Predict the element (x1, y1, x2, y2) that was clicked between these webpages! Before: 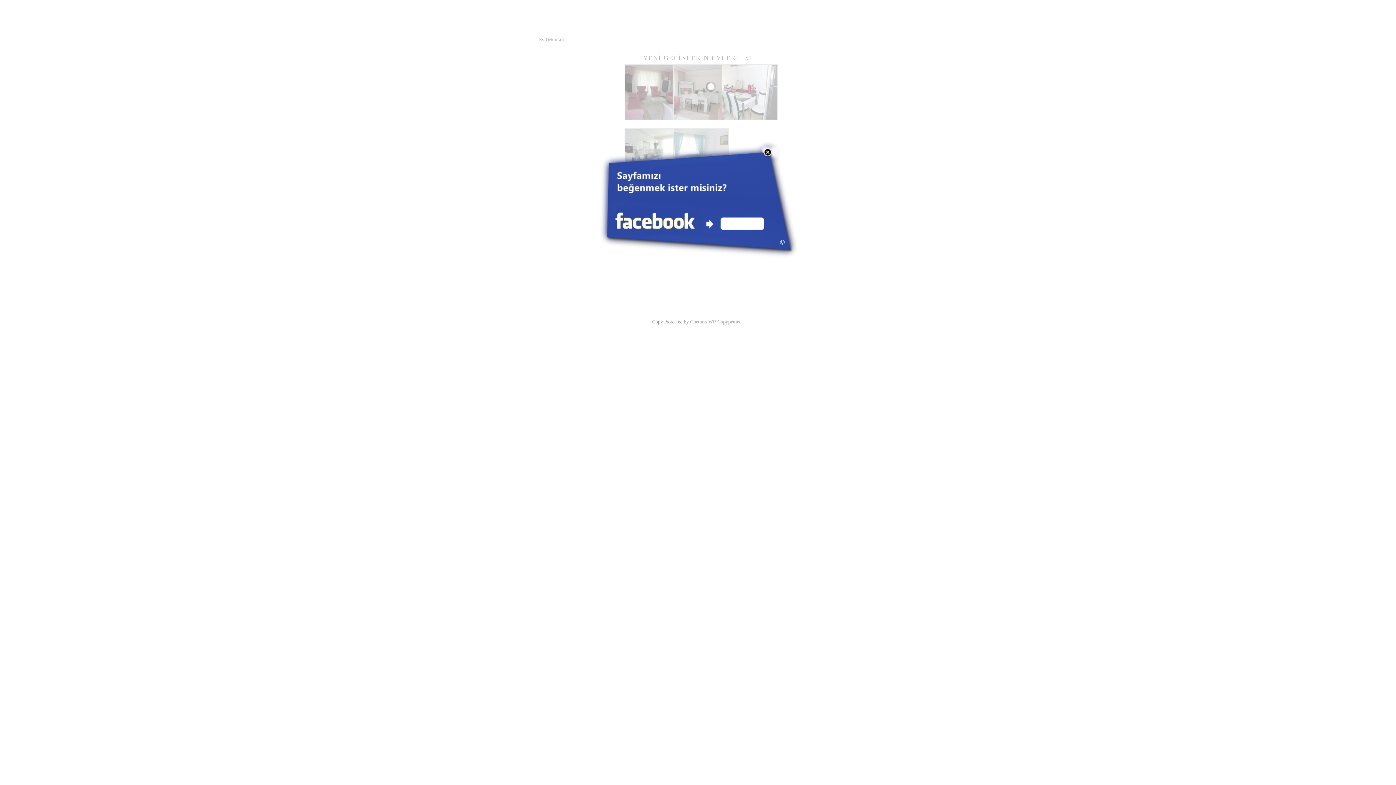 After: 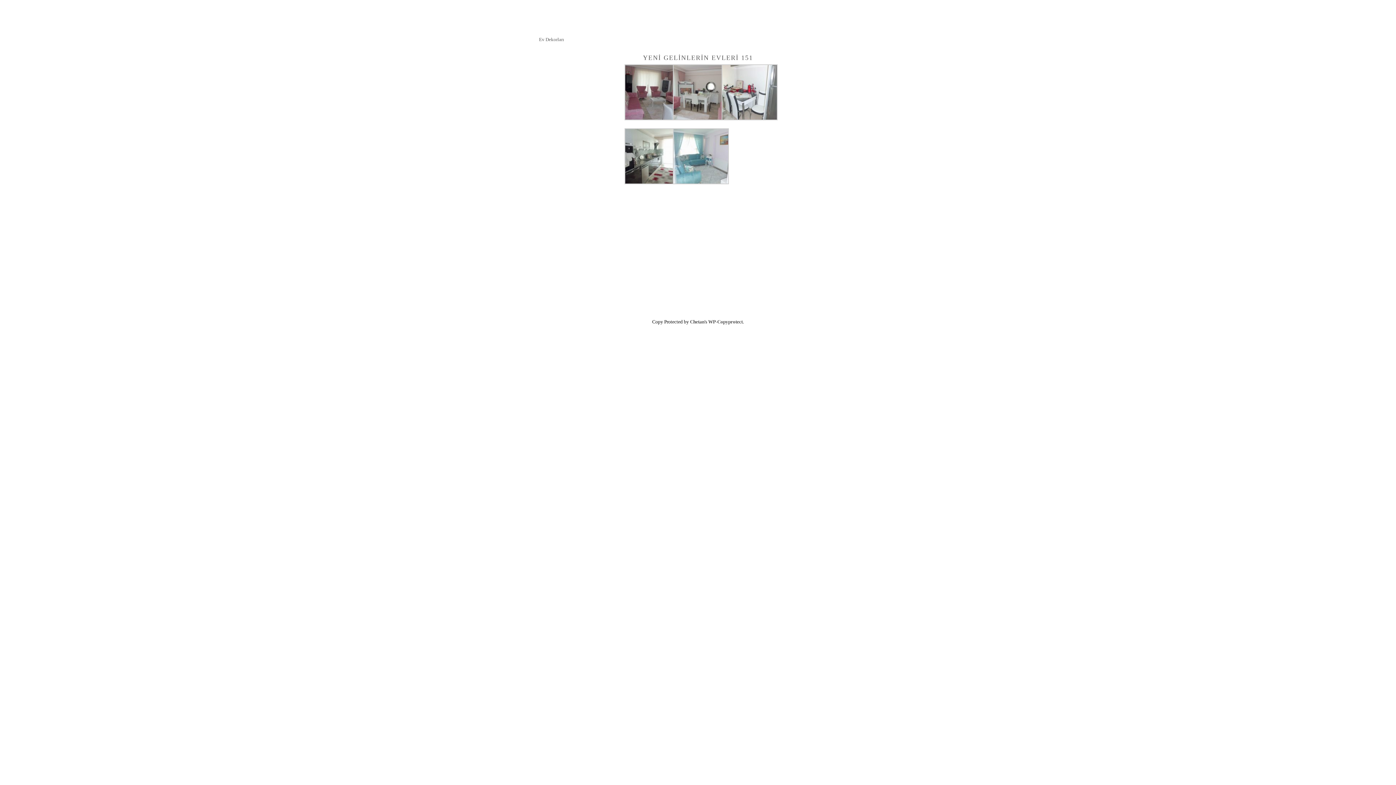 Action: bbox: (764, 148, 772, 156)